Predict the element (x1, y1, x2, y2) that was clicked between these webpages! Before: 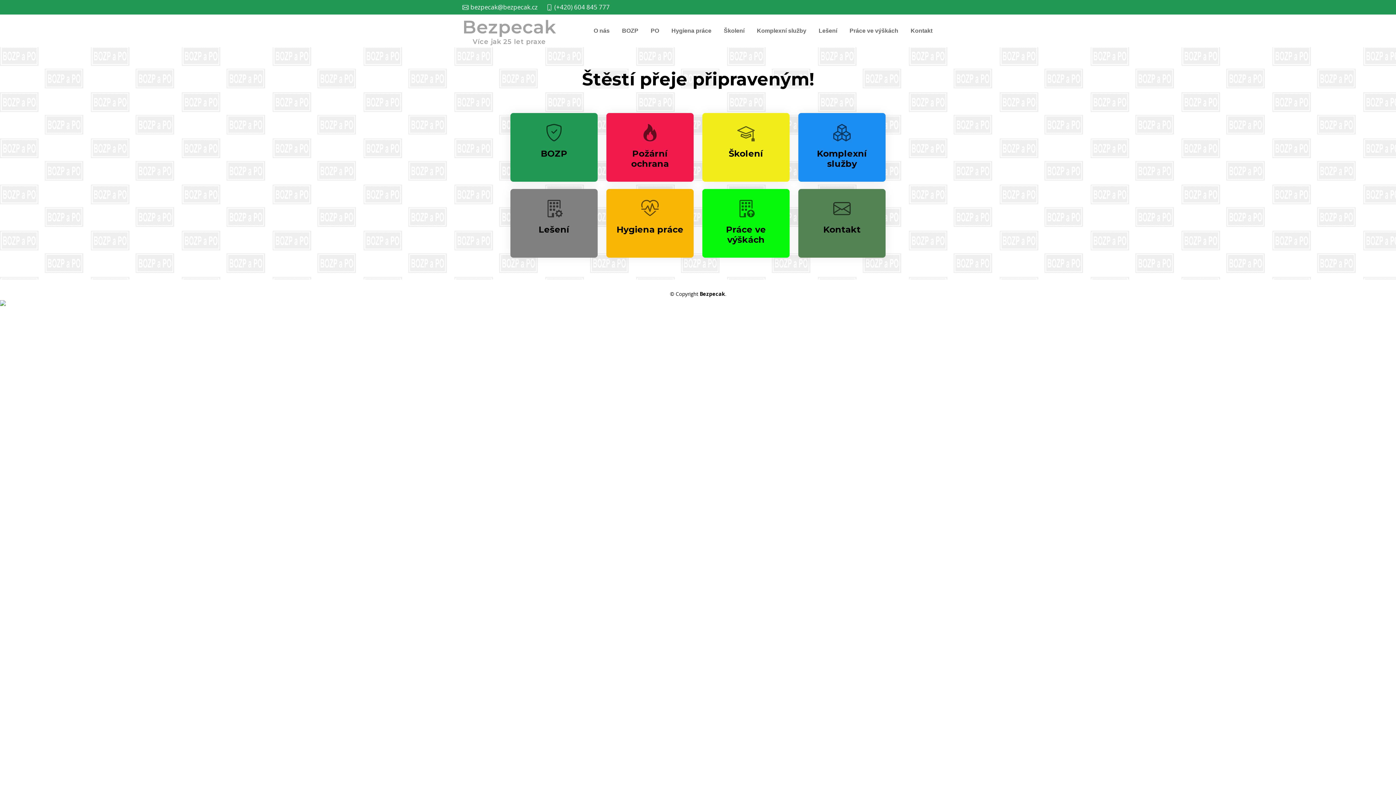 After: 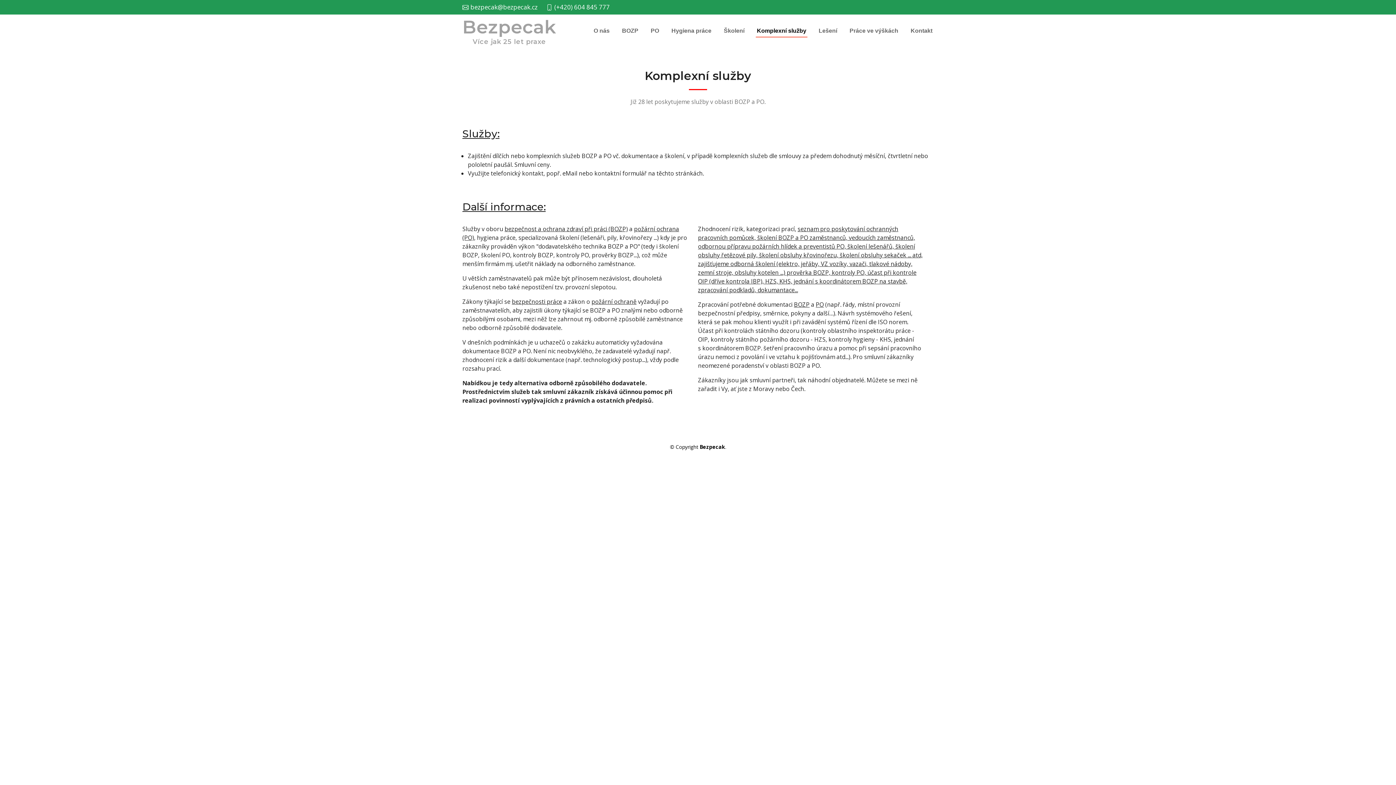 Action: label: Komplexní služby bbox: (756, 26, 807, 35)